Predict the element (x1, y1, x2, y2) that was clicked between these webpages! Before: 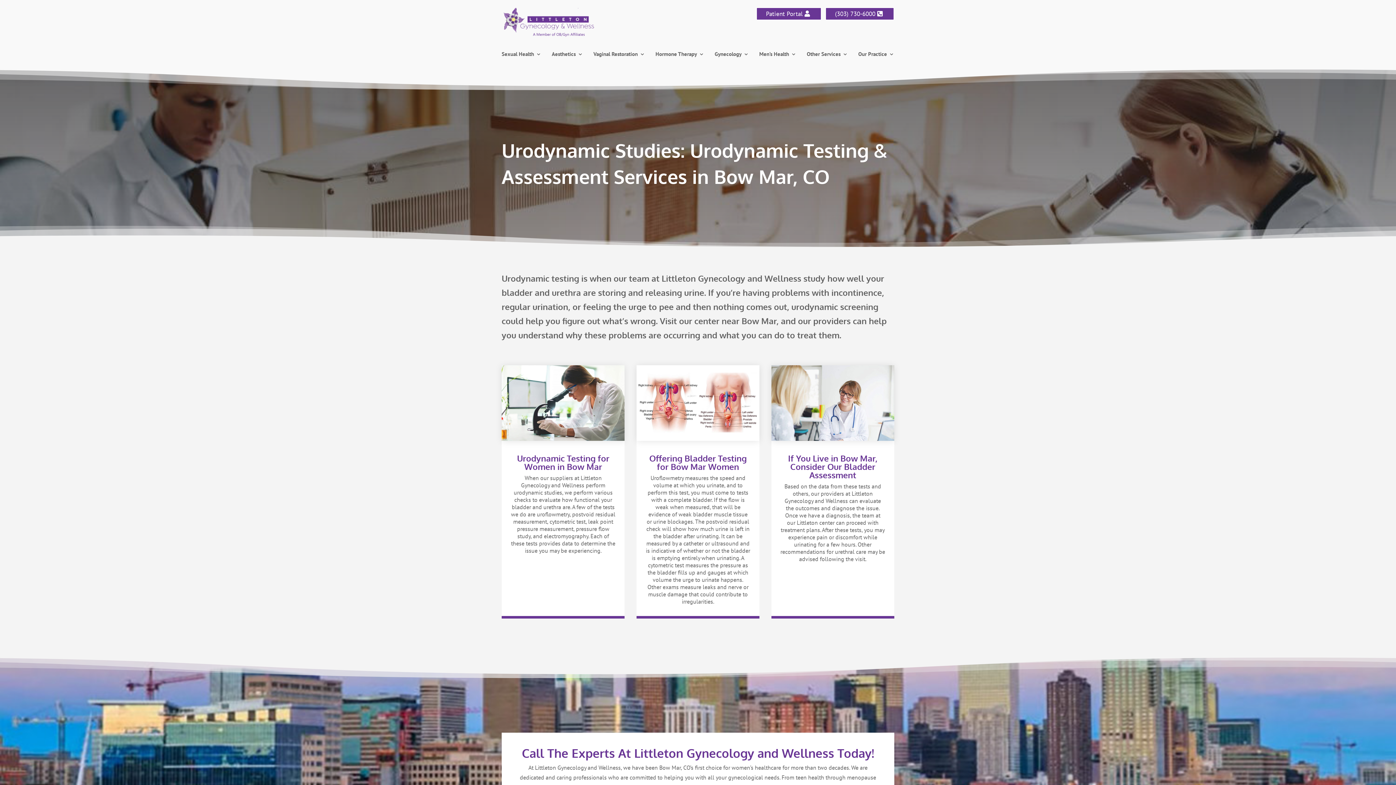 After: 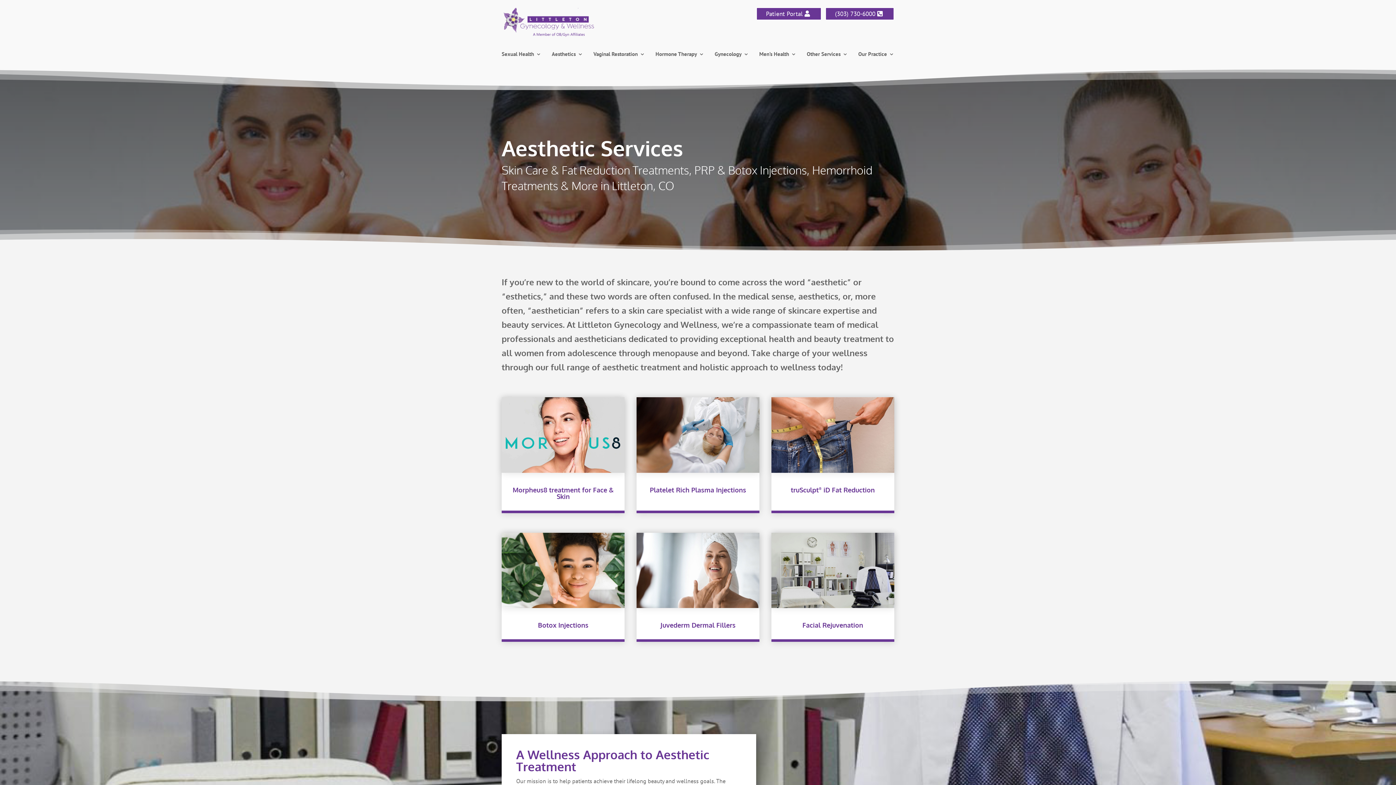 Action: bbox: (551, 51, 583, 59) label: Aesthetics